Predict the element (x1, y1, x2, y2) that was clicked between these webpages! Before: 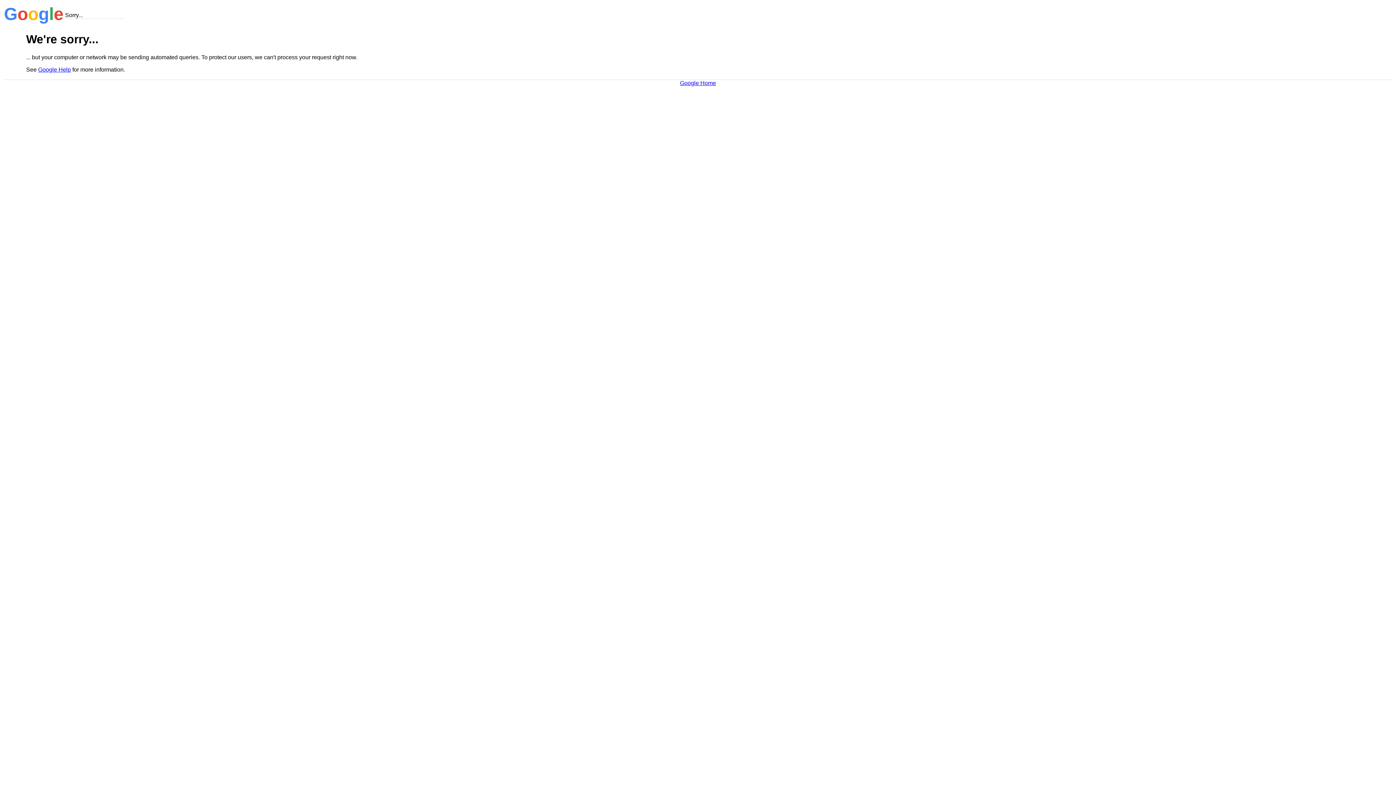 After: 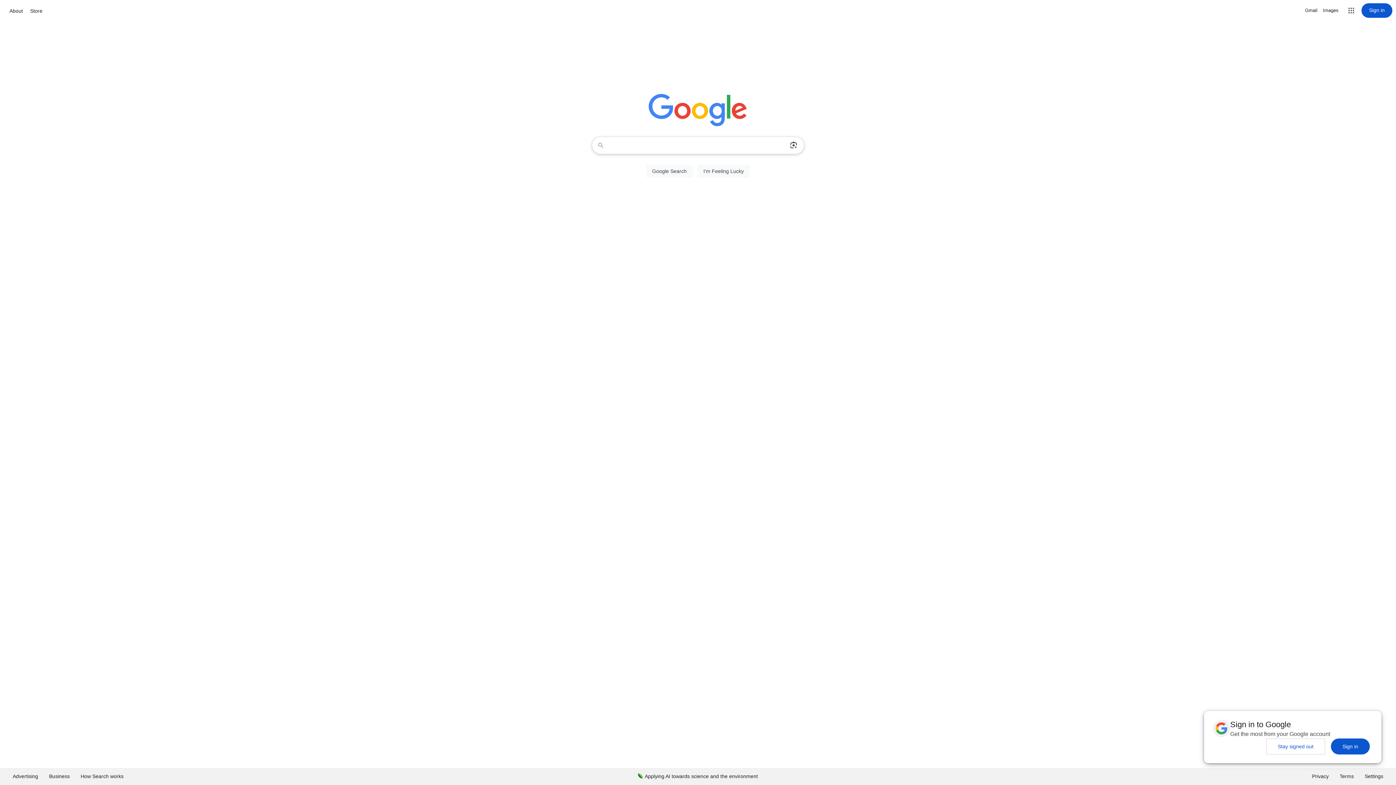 Action: label: Google Home bbox: (680, 79, 716, 86)